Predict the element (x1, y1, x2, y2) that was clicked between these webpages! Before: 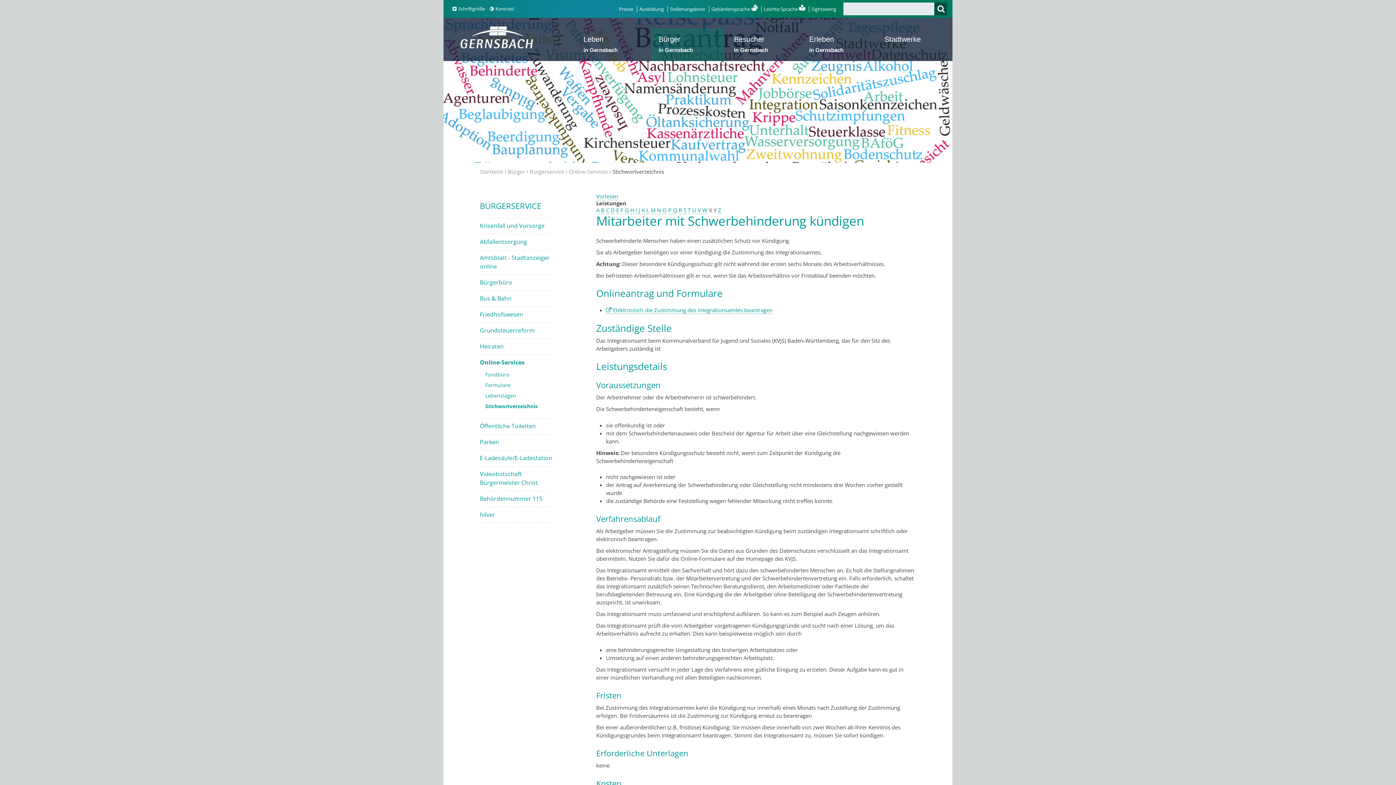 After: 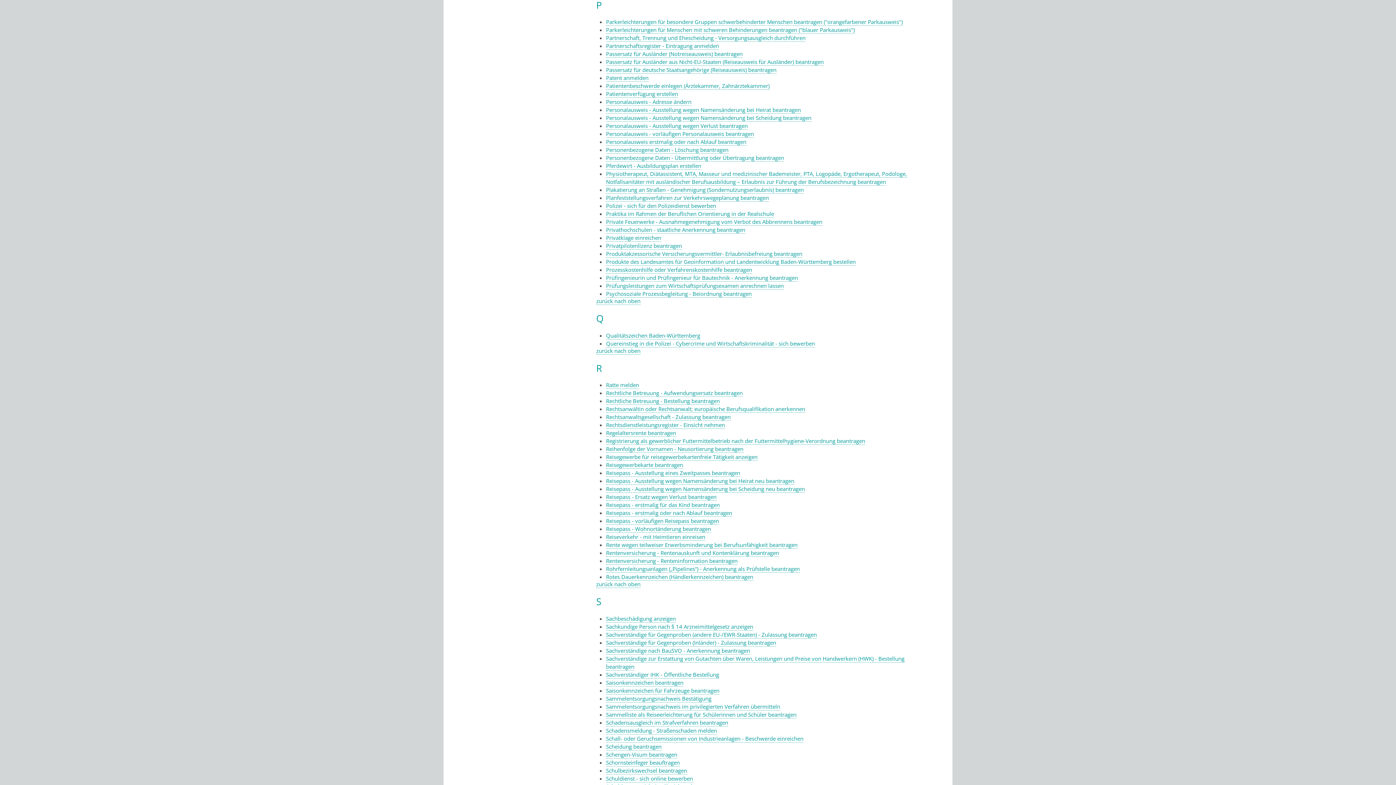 Action: bbox: (668, 206, 671, 214) label: P